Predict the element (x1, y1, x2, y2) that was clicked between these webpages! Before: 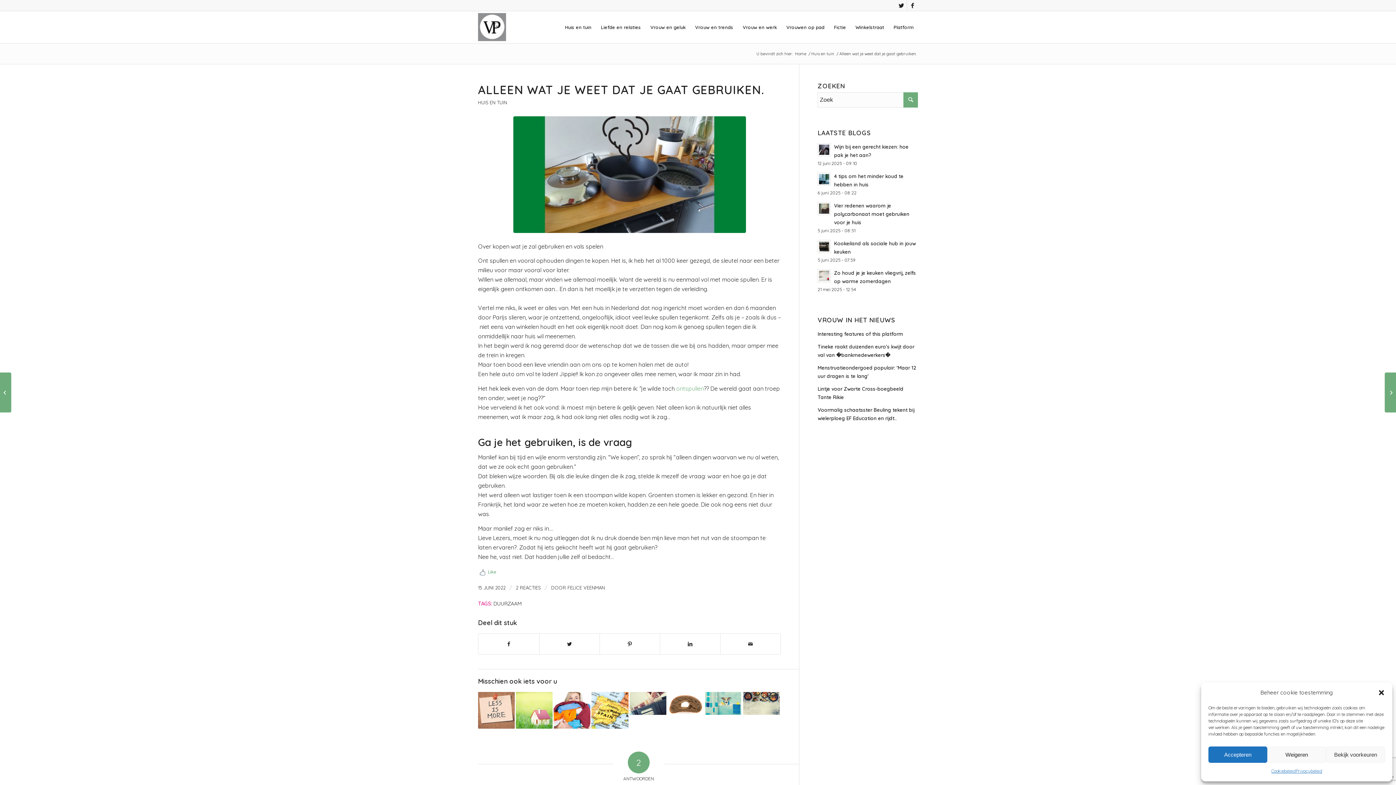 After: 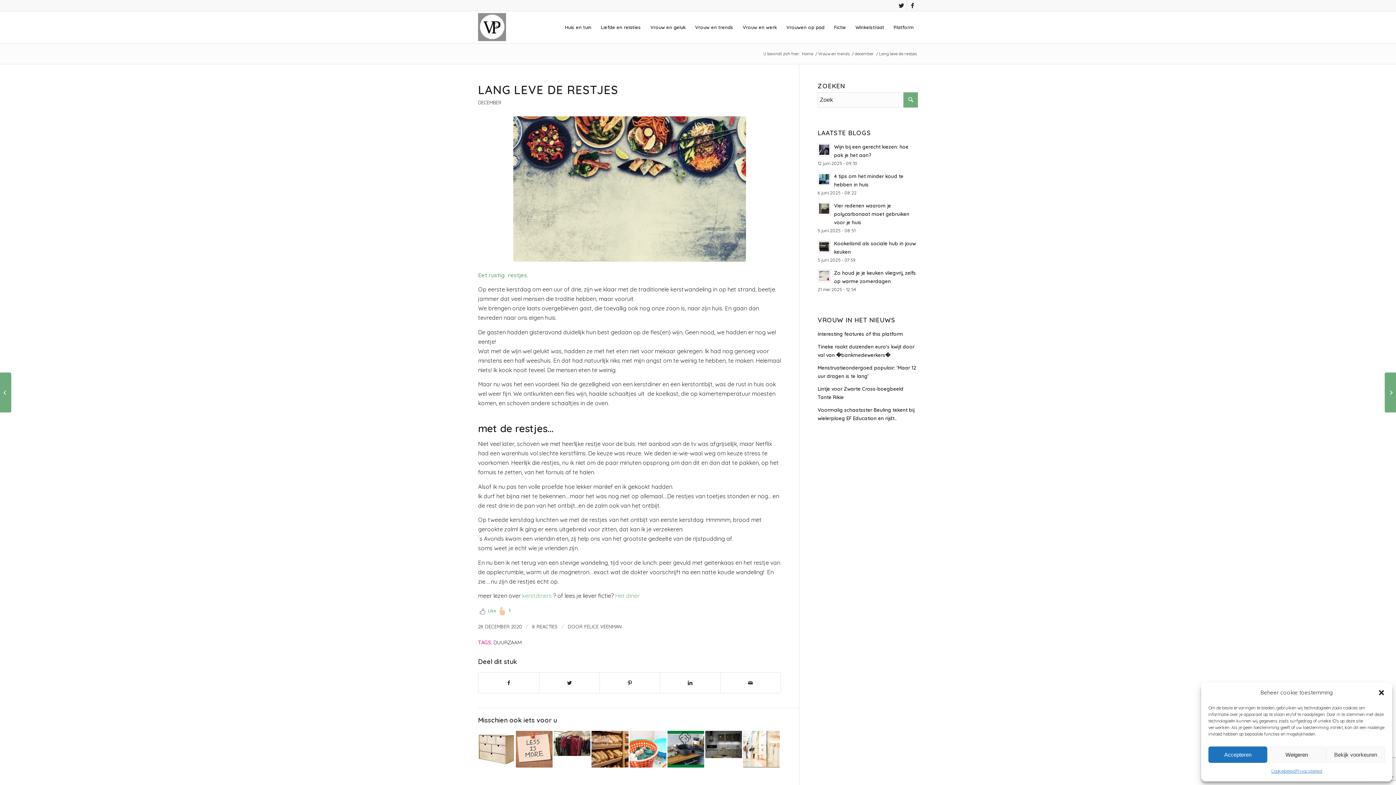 Action: bbox: (743, 692, 780, 715)